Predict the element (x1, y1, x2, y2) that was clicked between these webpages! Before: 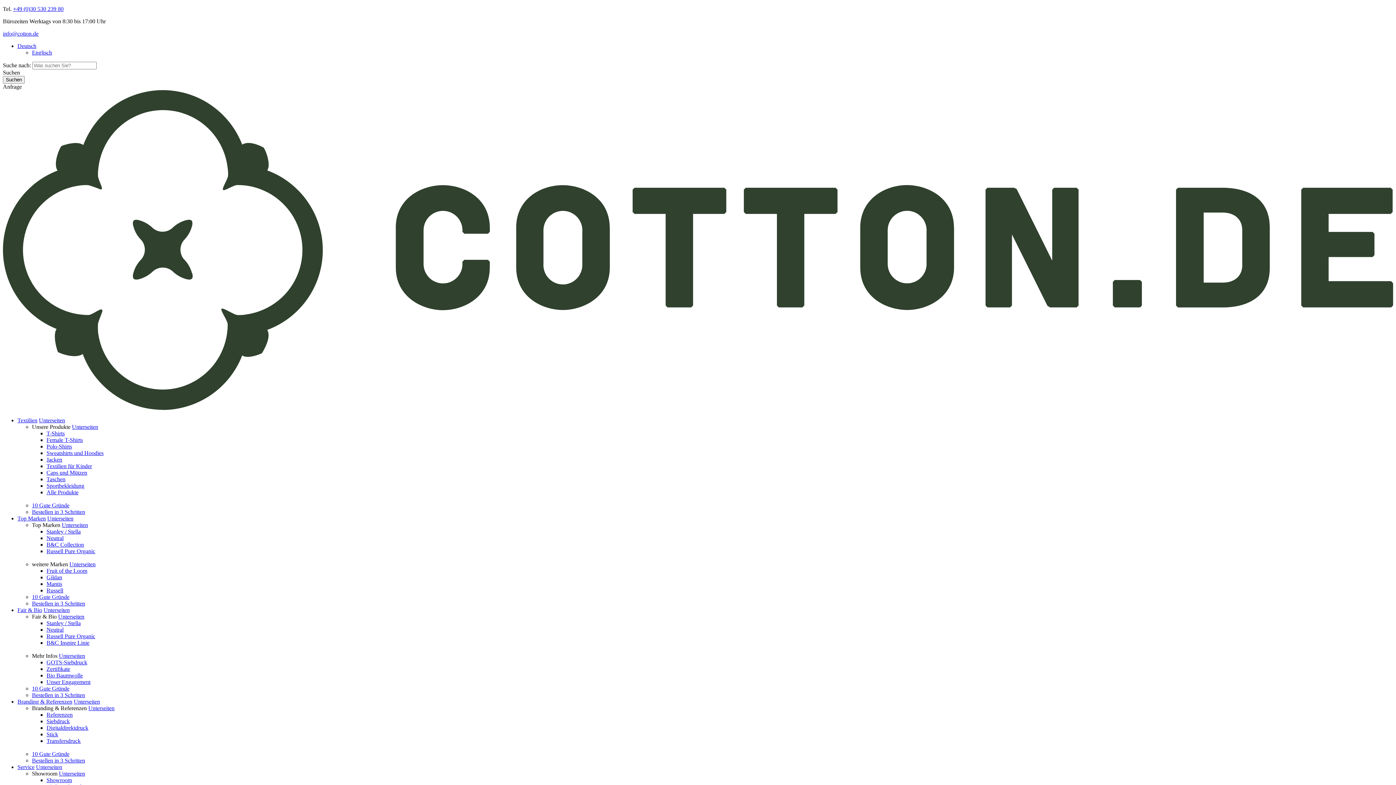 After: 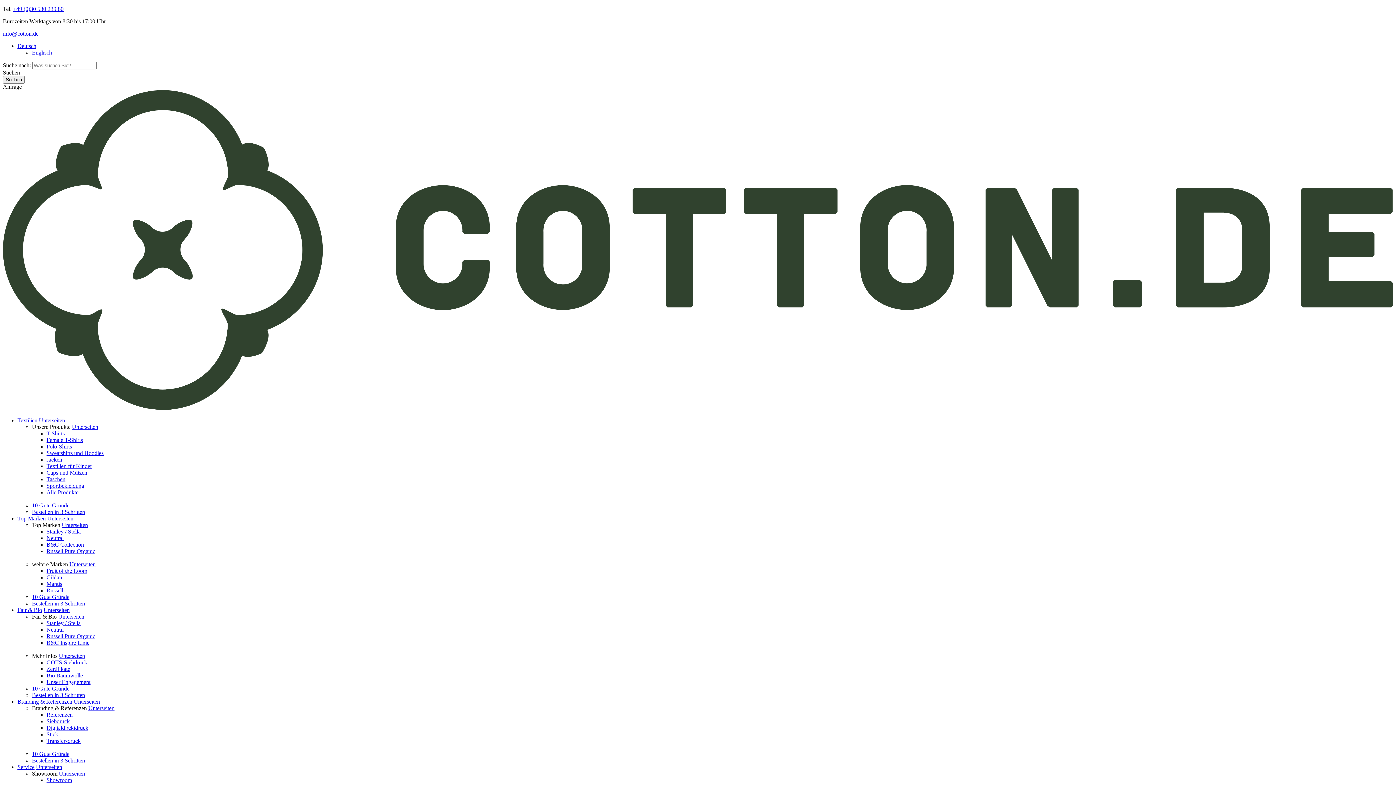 Action: label: Mantis bbox: (46, 581, 62, 587)